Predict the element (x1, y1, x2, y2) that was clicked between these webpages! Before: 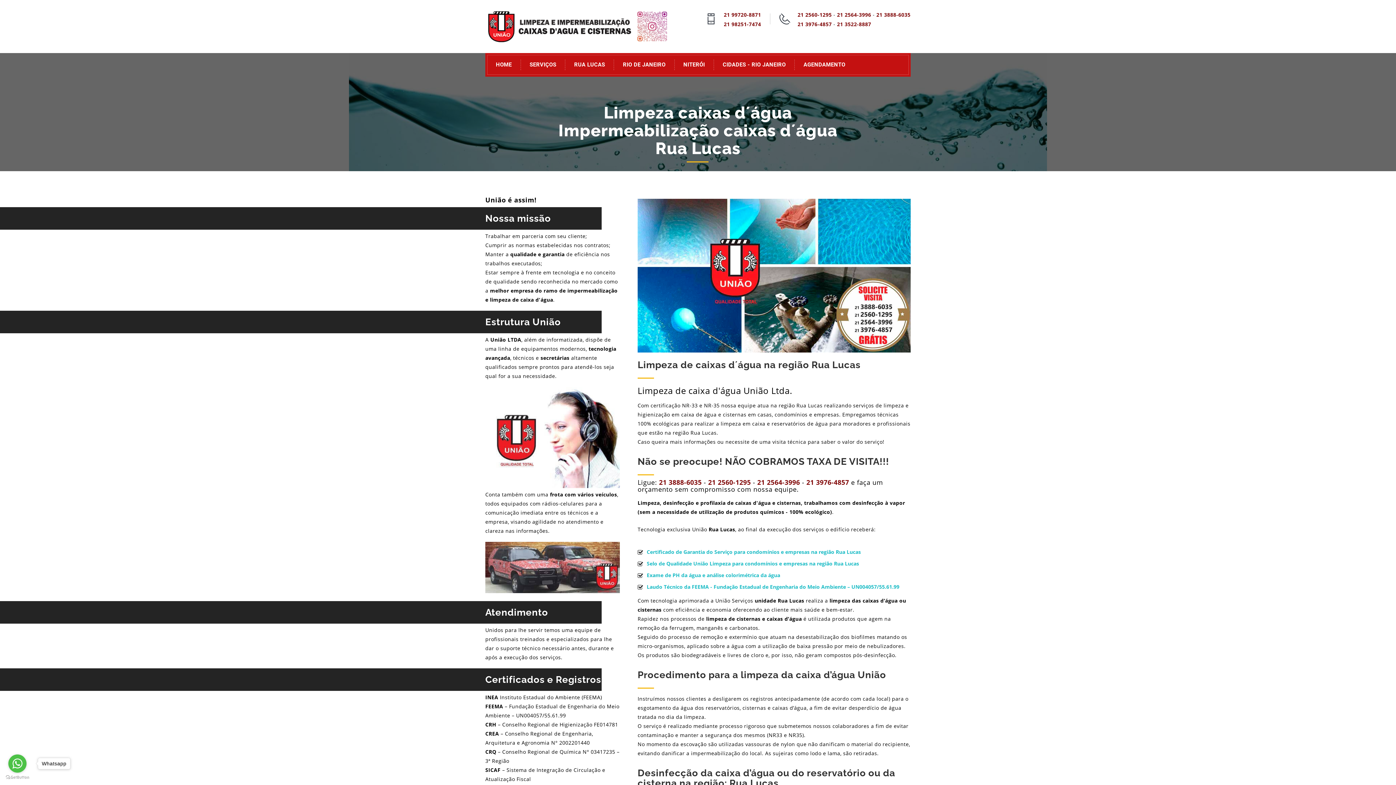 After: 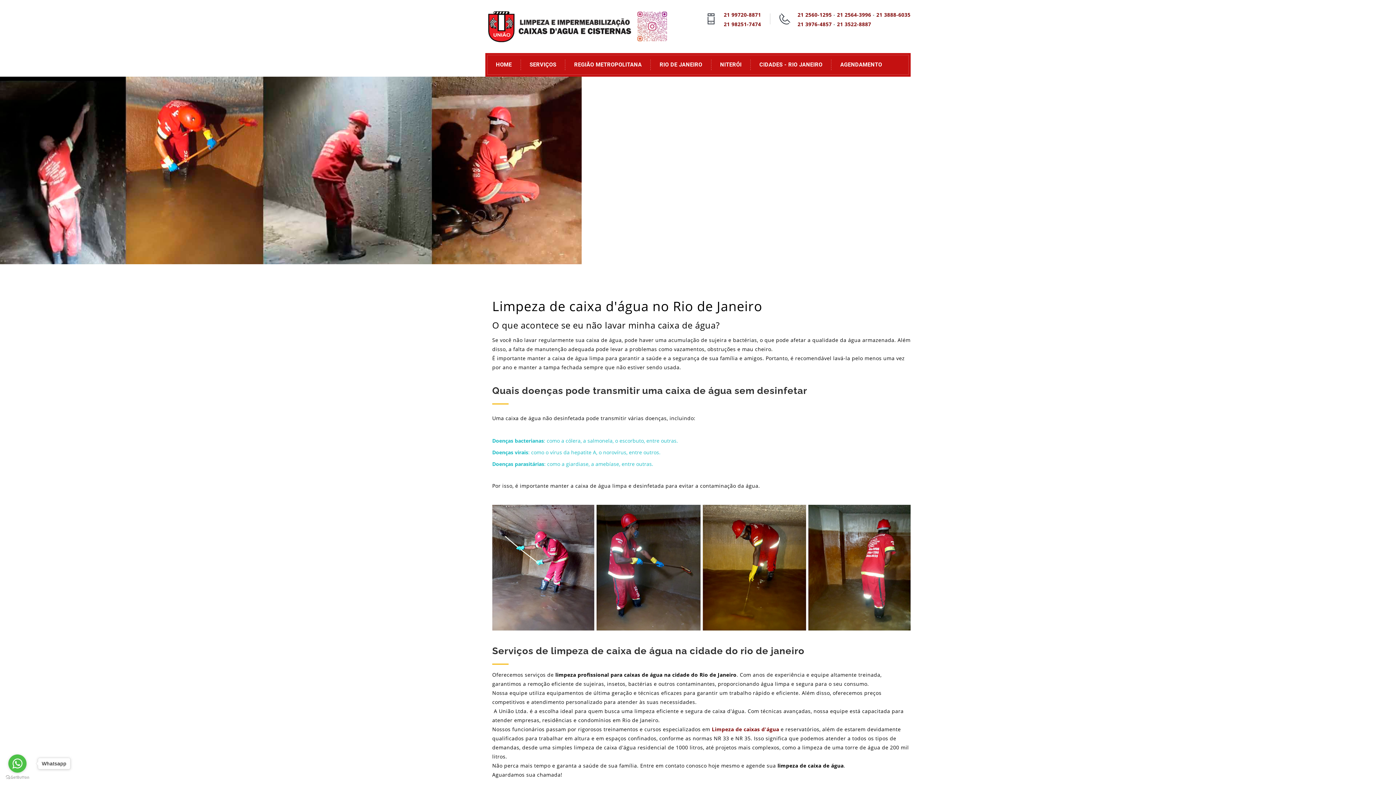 Action: bbox: (485, 10, 669, 42)